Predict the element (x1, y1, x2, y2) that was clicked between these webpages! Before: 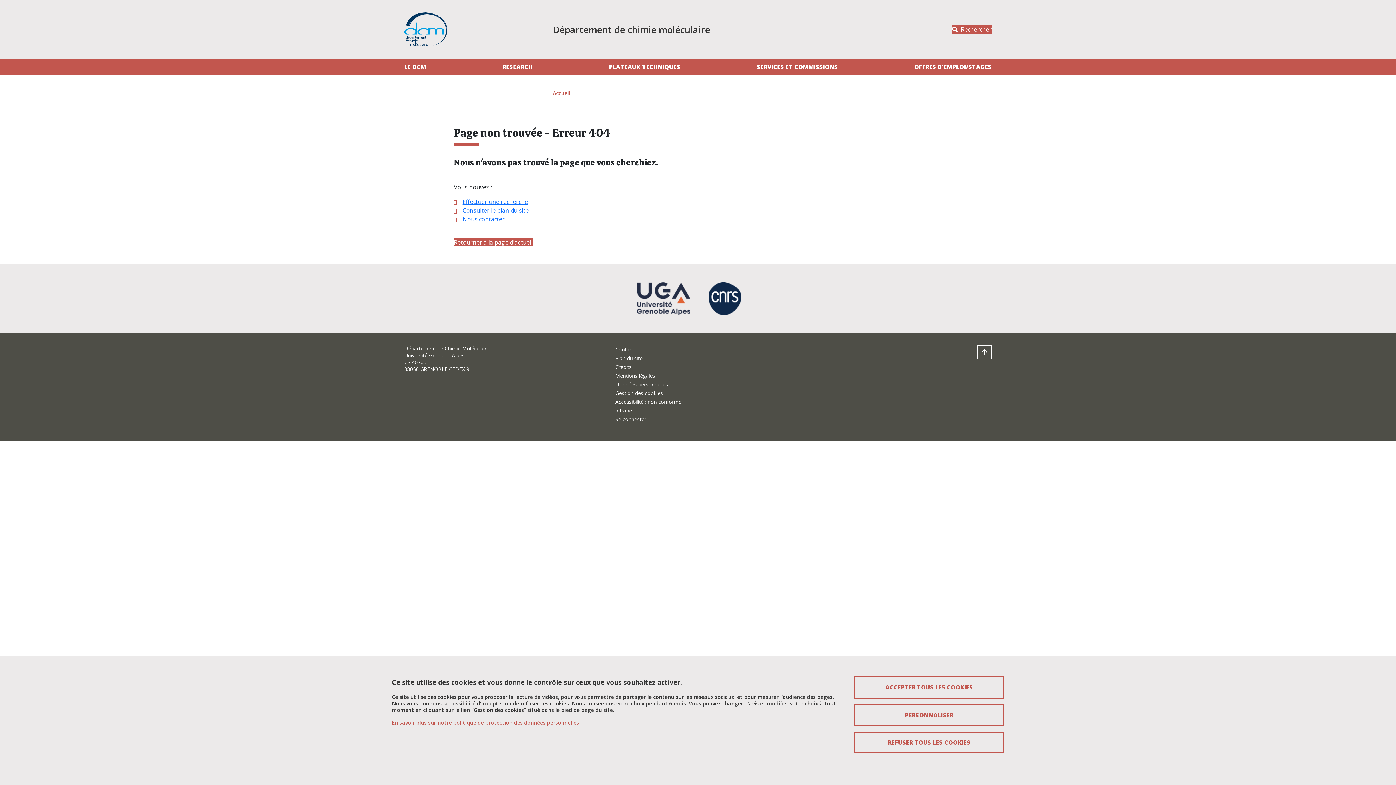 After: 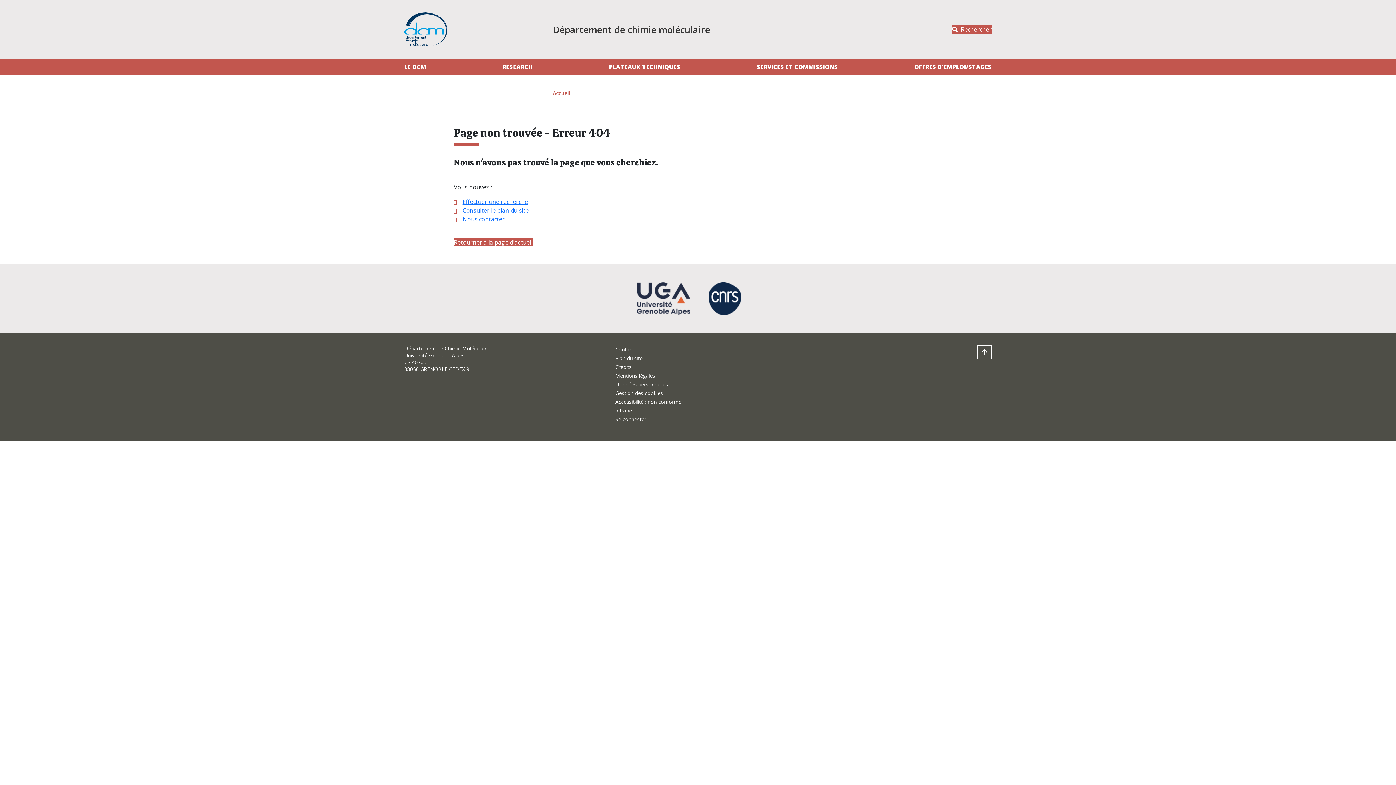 Action: bbox: (854, 676, 1004, 698) label: Cookies : Accepter tous les cookies